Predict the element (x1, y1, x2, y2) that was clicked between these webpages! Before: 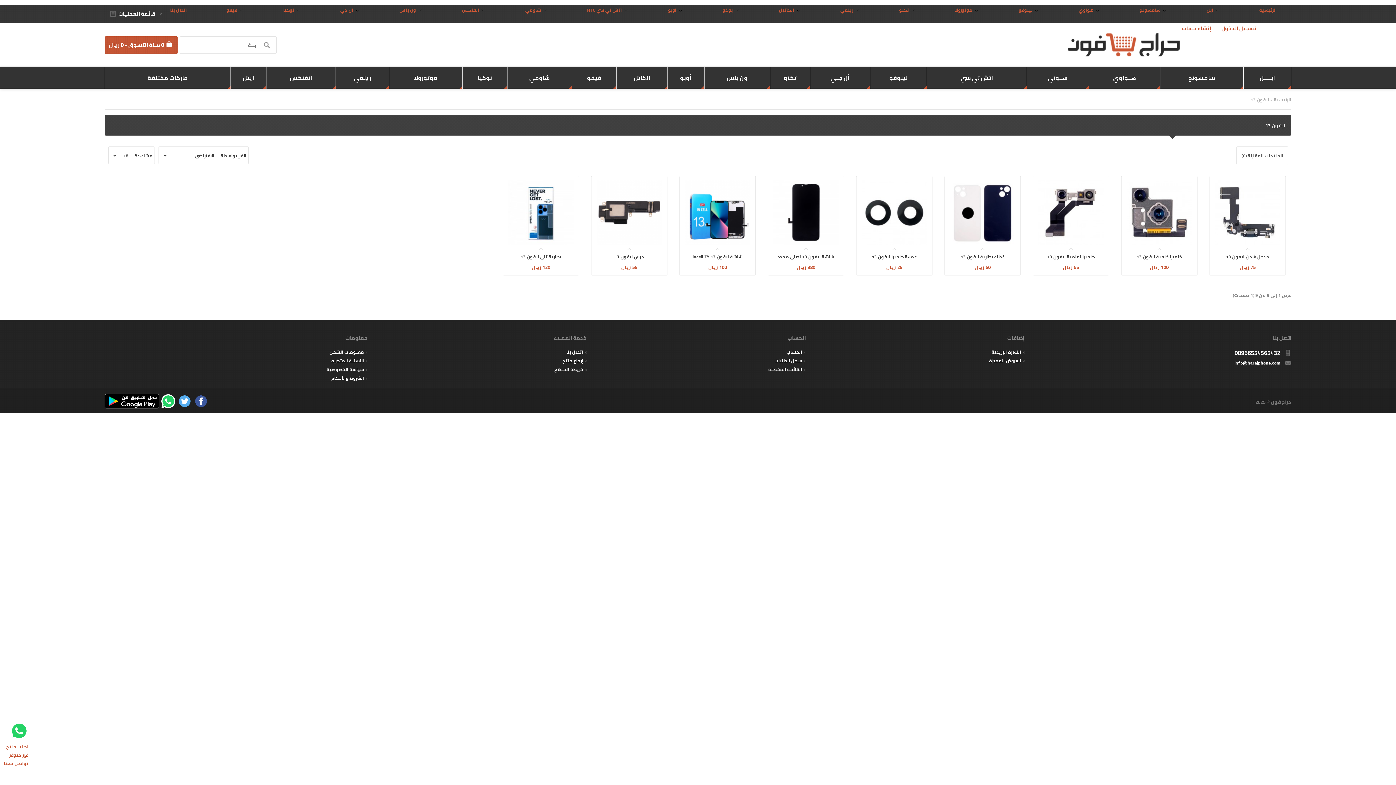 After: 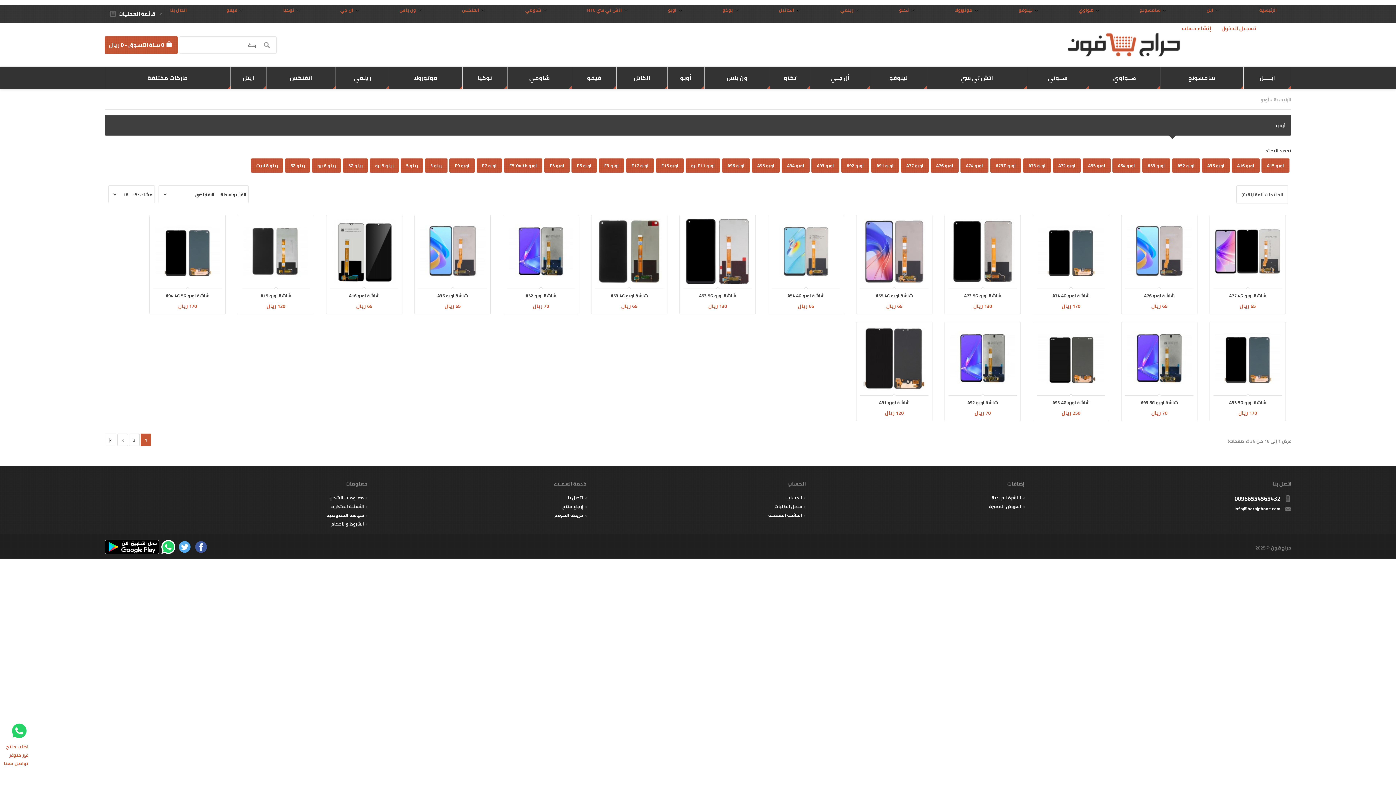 Action: bbox: (667, 66, 704, 88) label: أوبو